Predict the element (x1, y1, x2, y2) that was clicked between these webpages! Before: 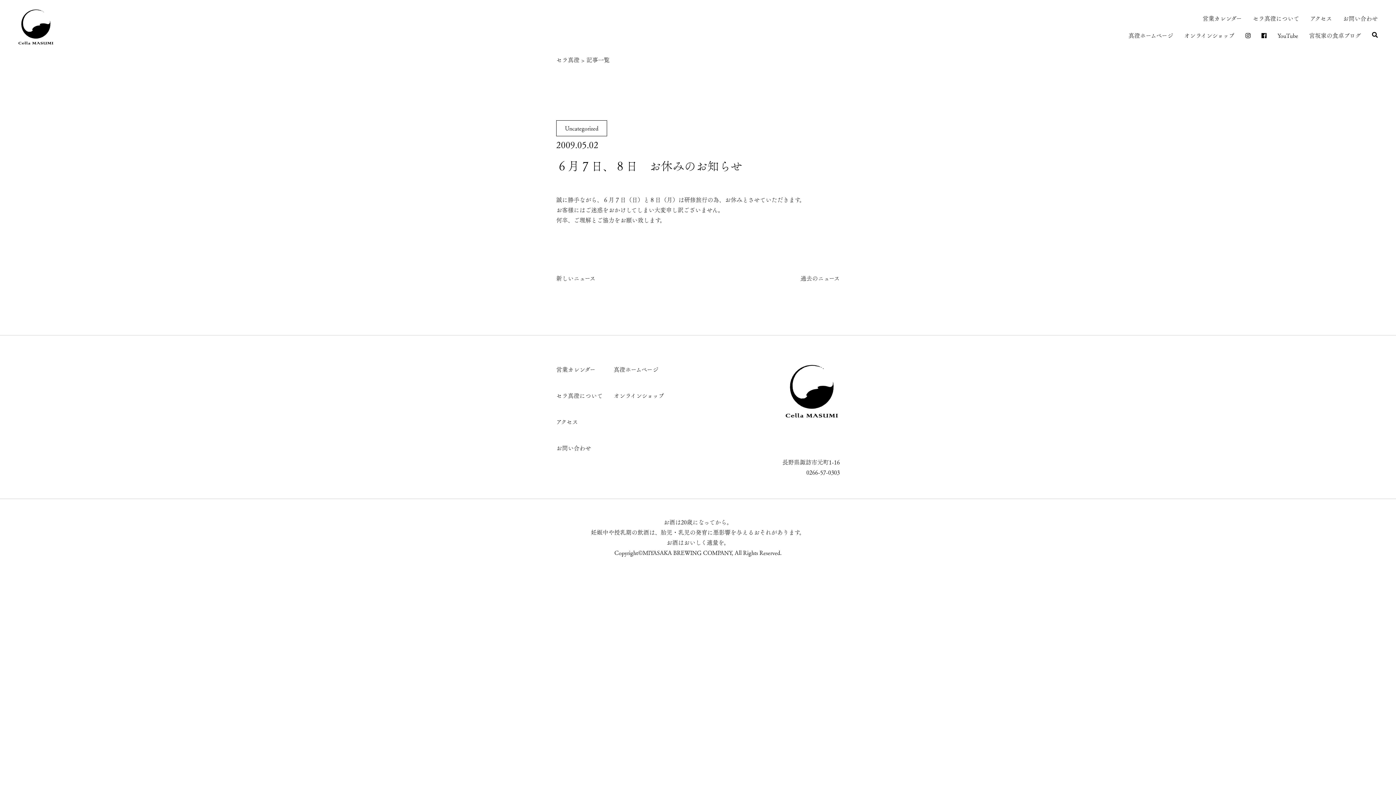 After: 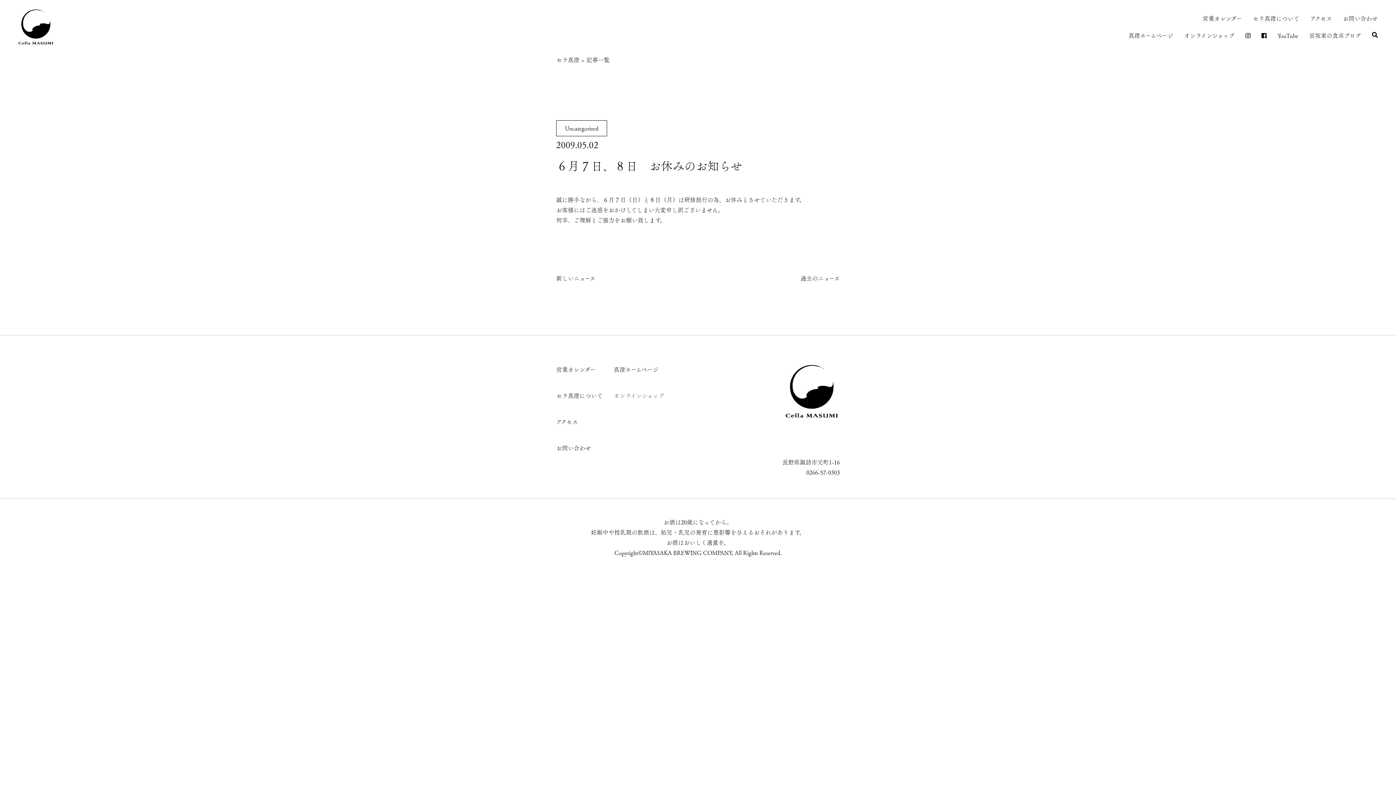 Action: bbox: (613, 390, 664, 401) label: オンラインショップ